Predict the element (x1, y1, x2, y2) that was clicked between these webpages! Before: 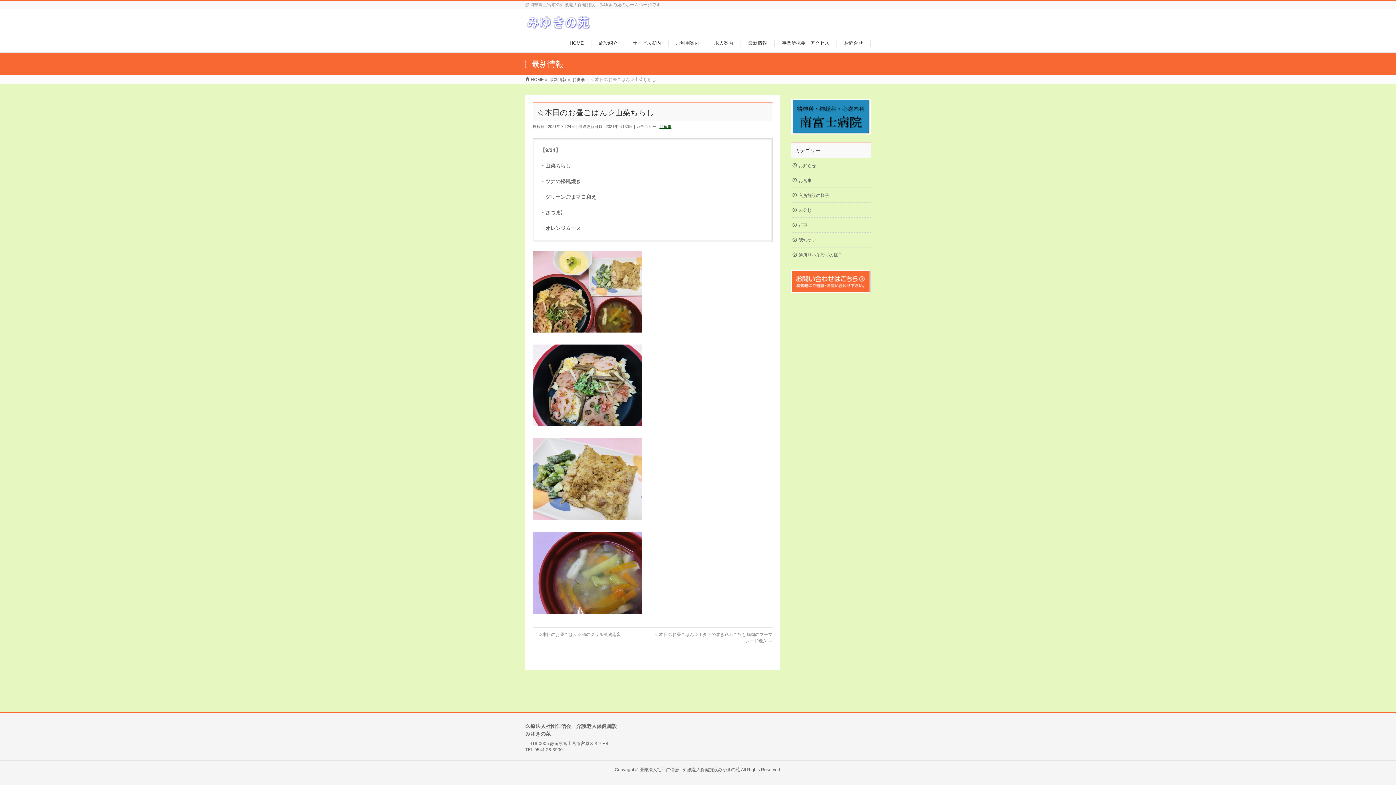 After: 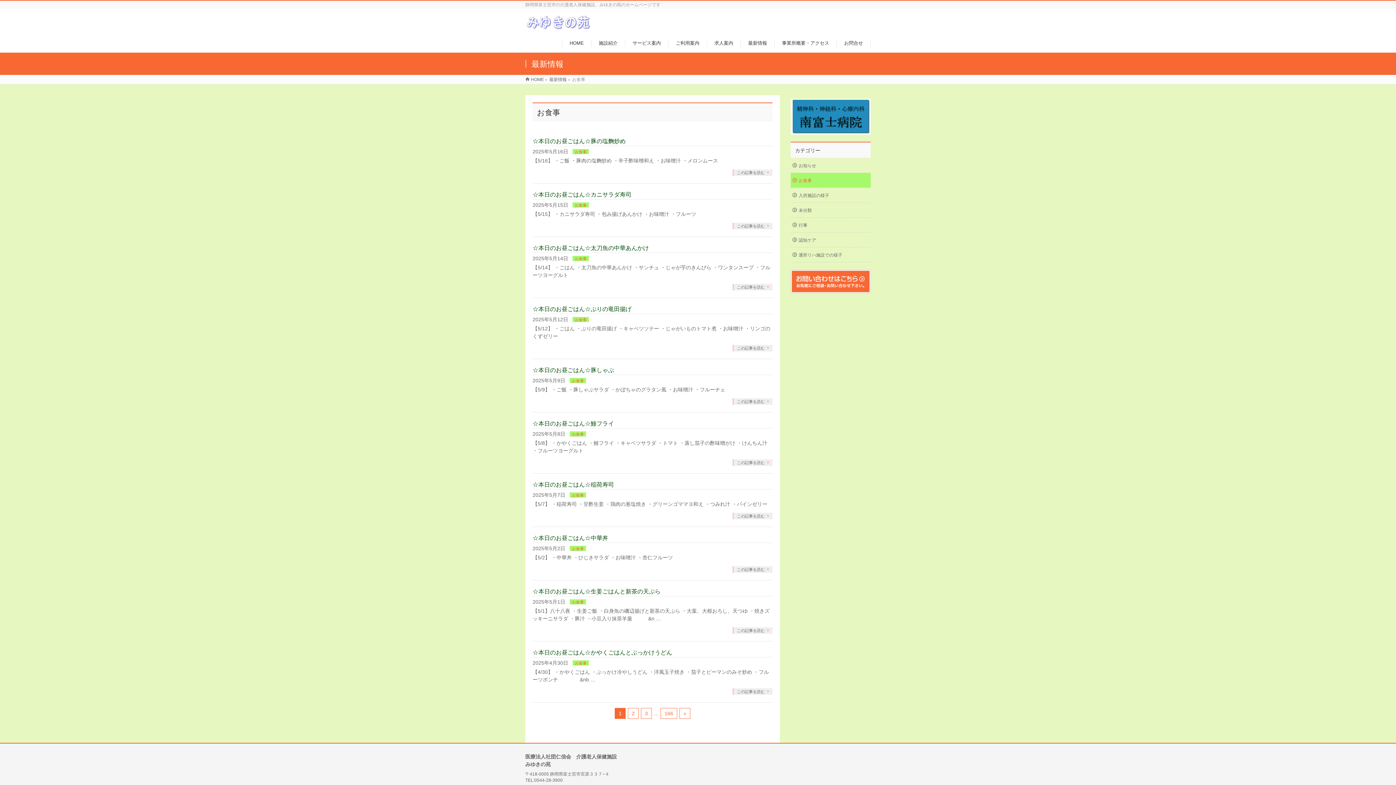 Action: label: お食事 bbox: (659, 124, 671, 128)